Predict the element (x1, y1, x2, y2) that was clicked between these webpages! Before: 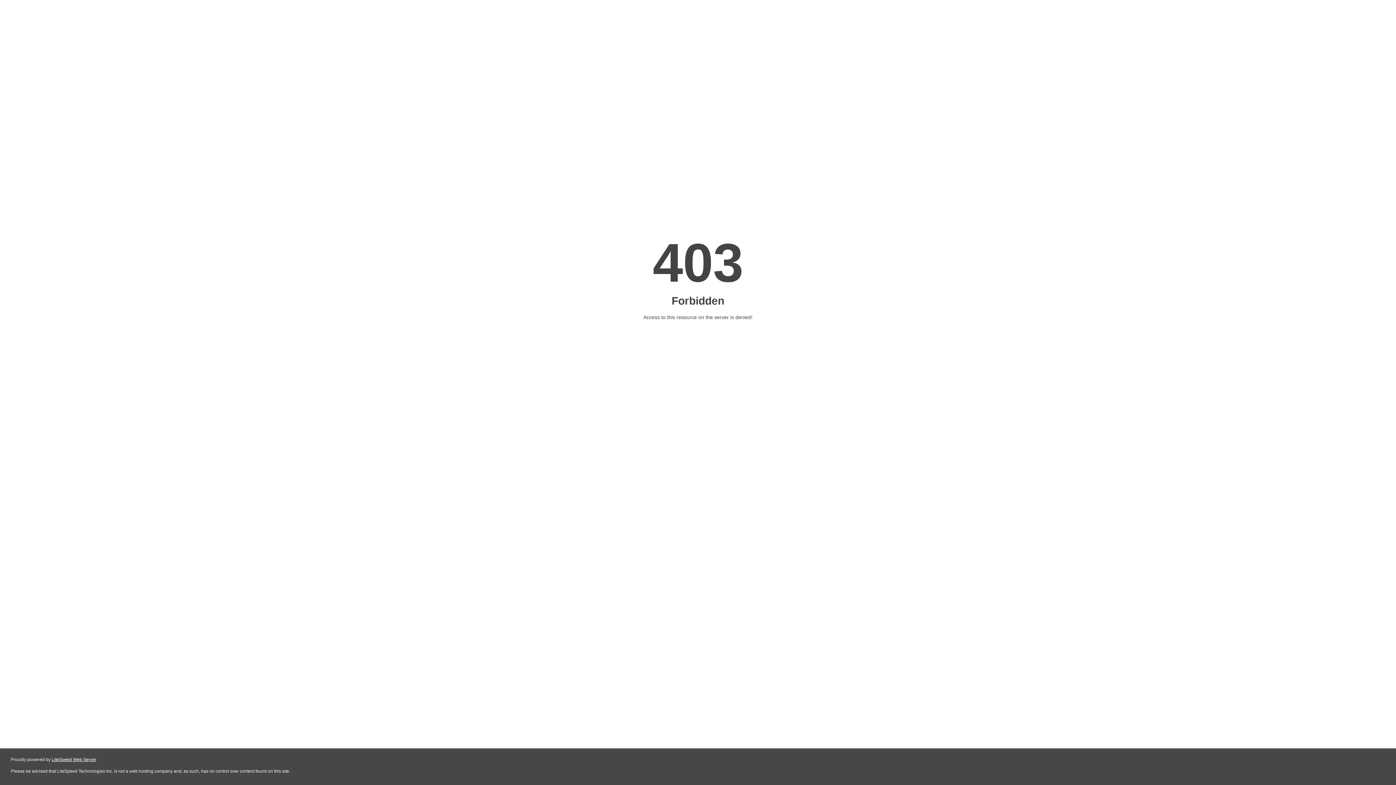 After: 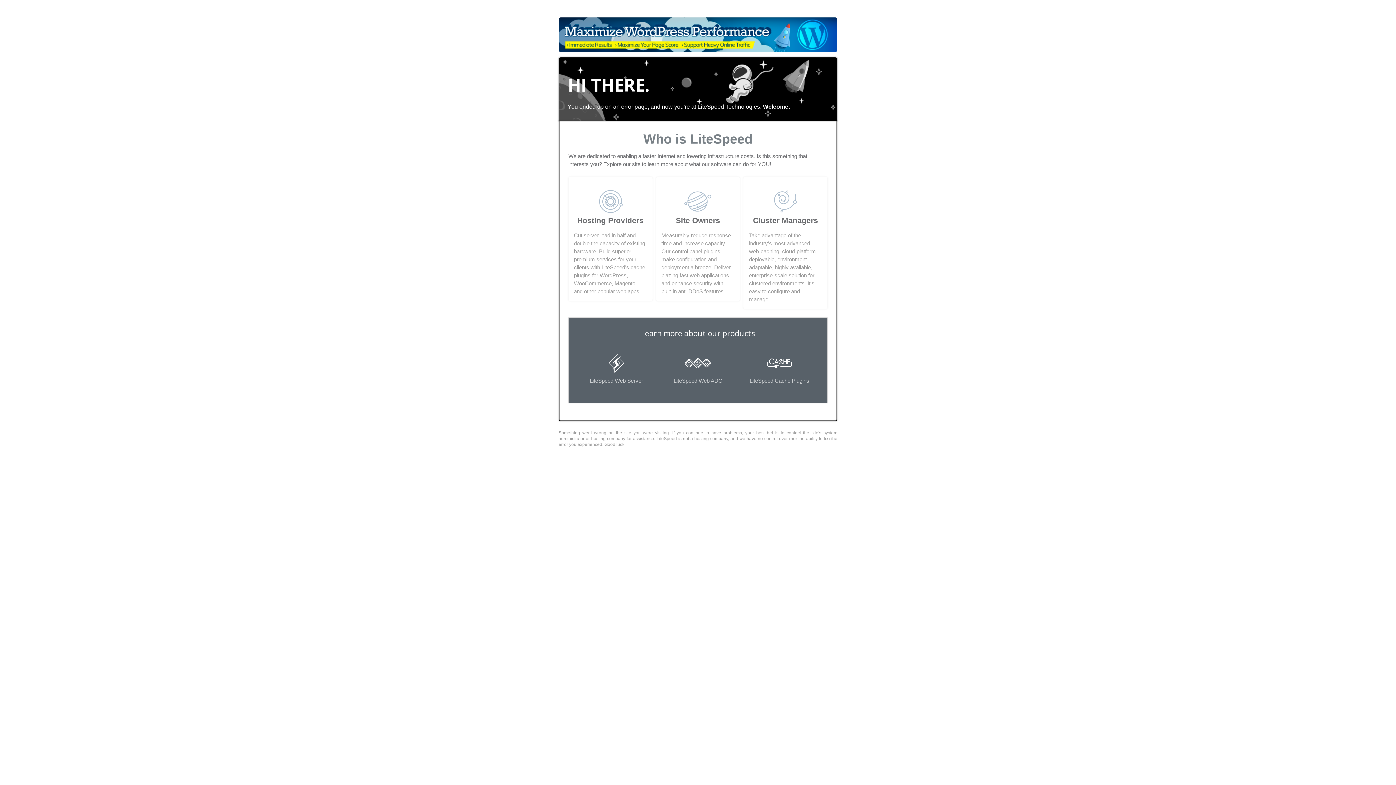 Action: bbox: (51, 757, 96, 762) label: LiteSpeed Web Server